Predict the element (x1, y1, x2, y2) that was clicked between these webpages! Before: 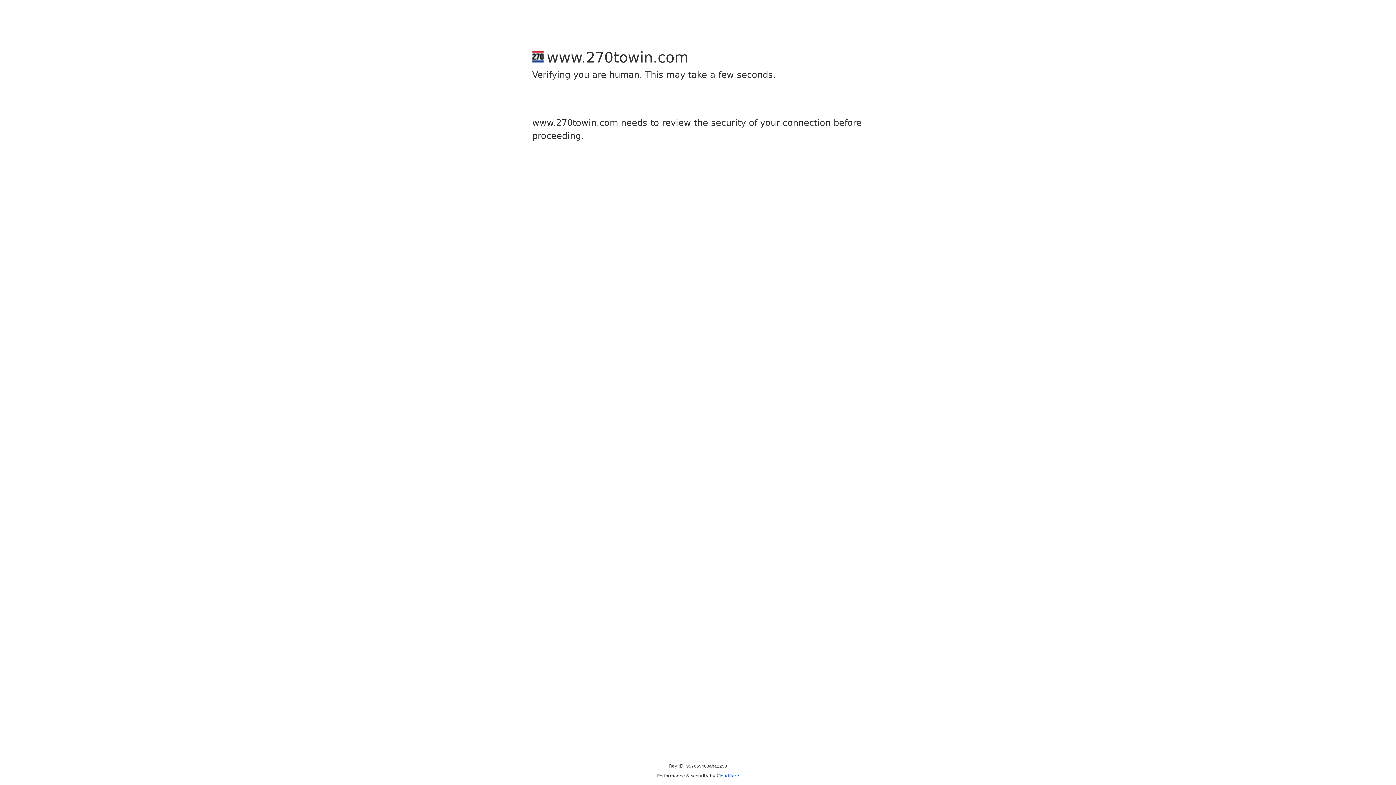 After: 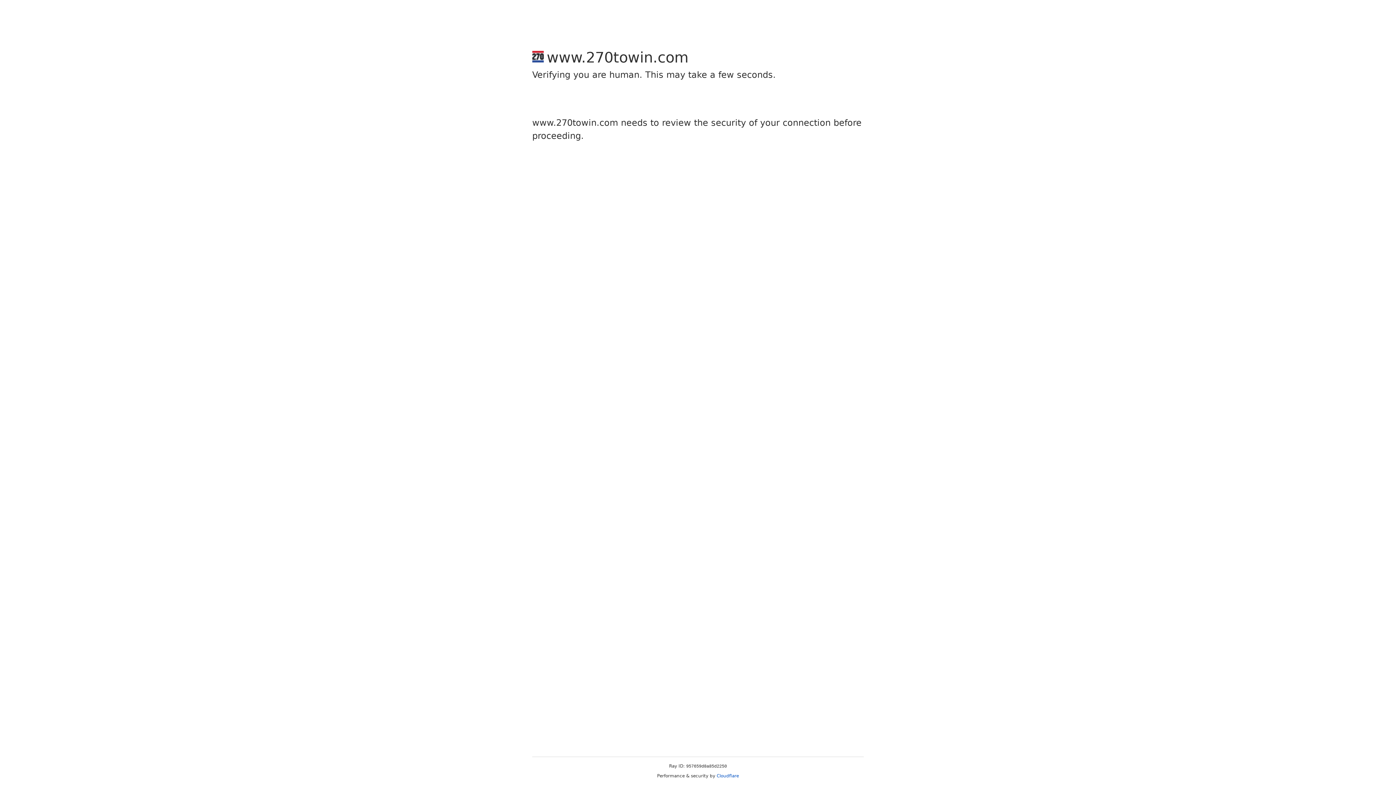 Action: bbox: (716, 773, 739, 778) label: Cloudflare